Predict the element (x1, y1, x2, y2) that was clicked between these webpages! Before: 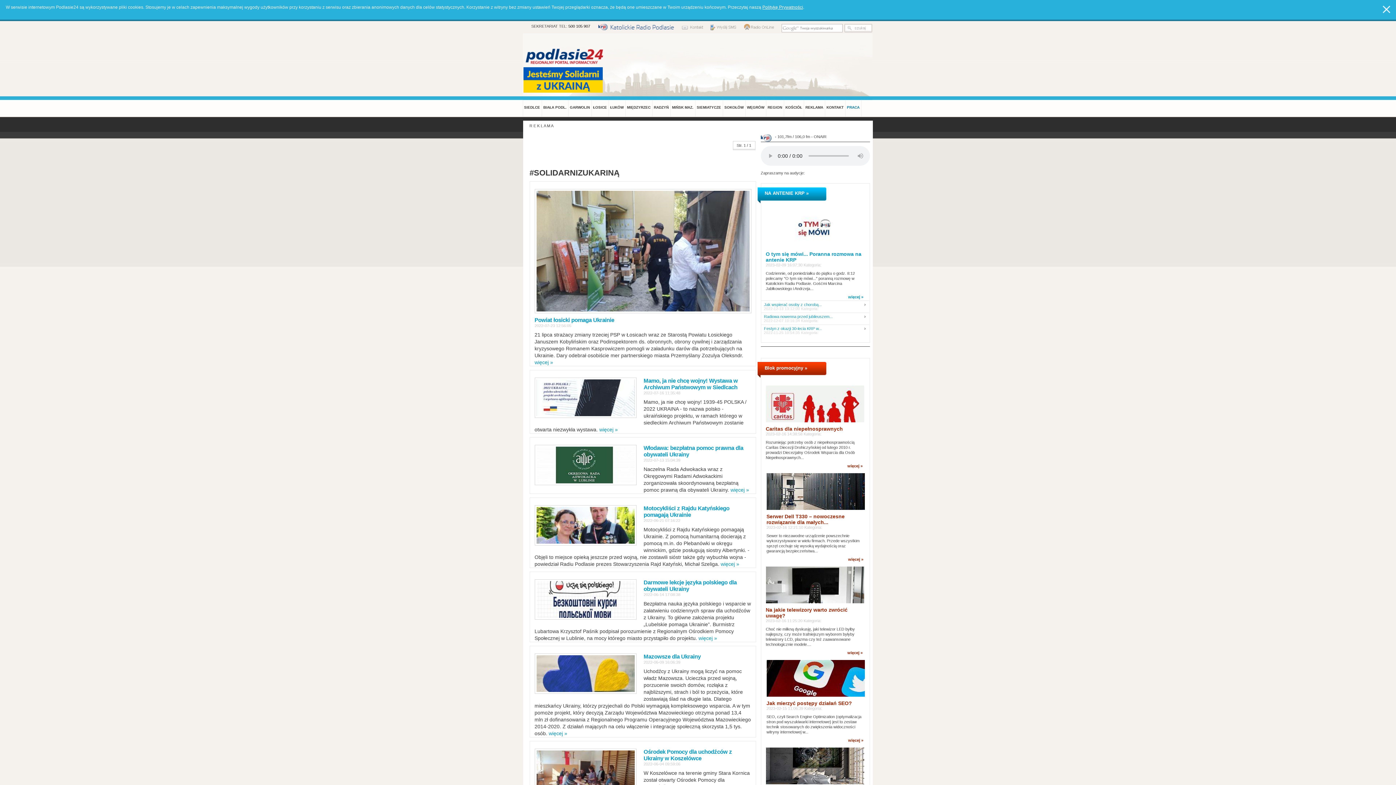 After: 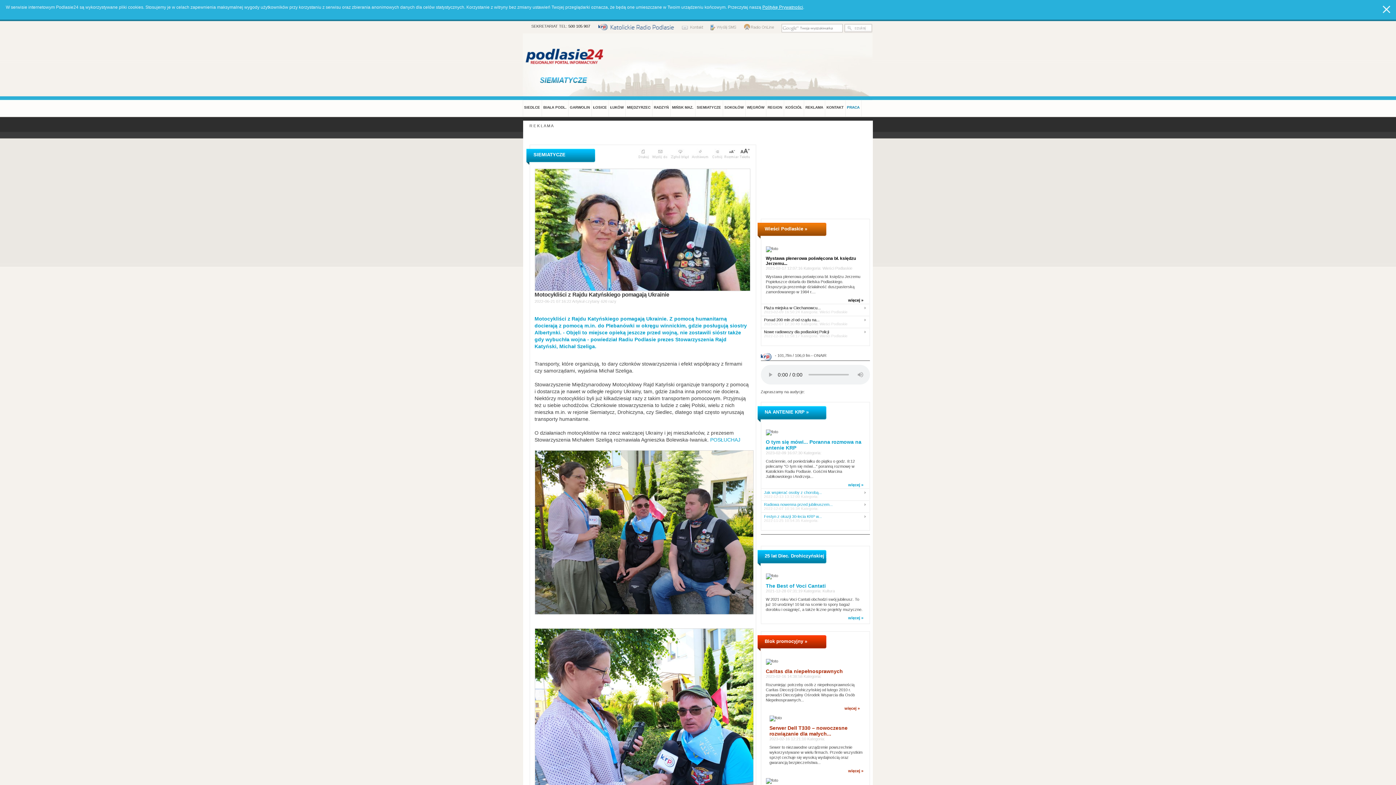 Action: bbox: (720, 561, 739, 567) label: więcej »